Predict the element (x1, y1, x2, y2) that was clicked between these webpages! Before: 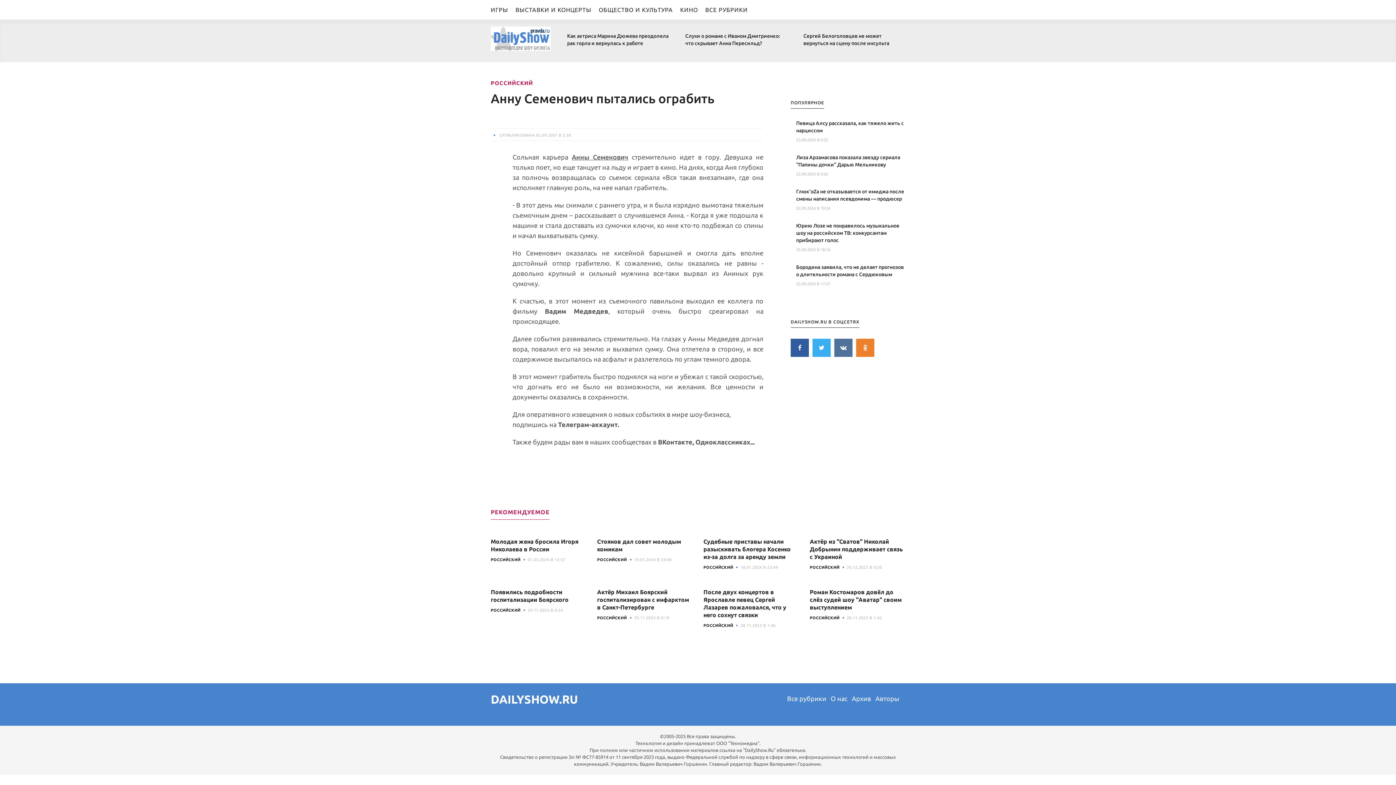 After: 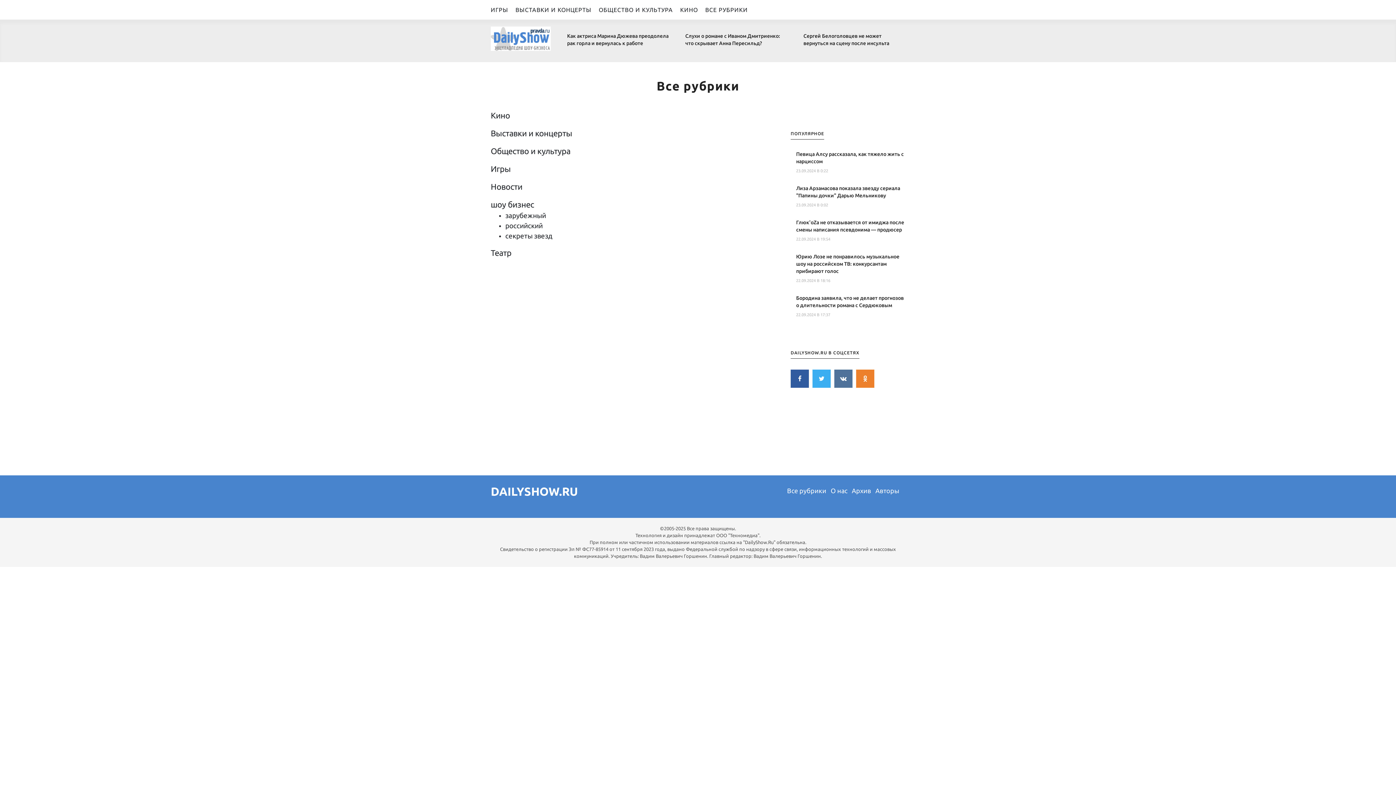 Action: bbox: (705, 0, 755, 19) label: ВСЕ РУБРИКИ